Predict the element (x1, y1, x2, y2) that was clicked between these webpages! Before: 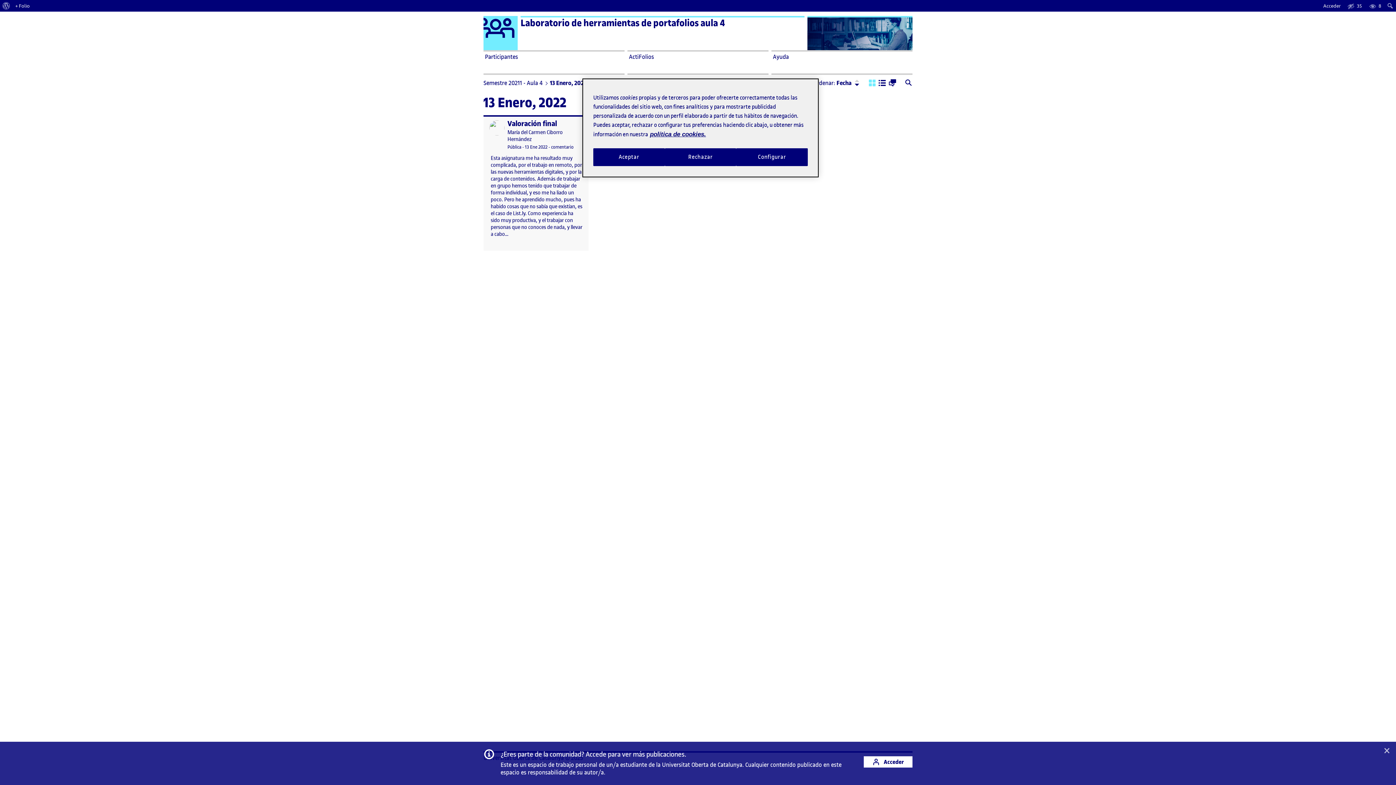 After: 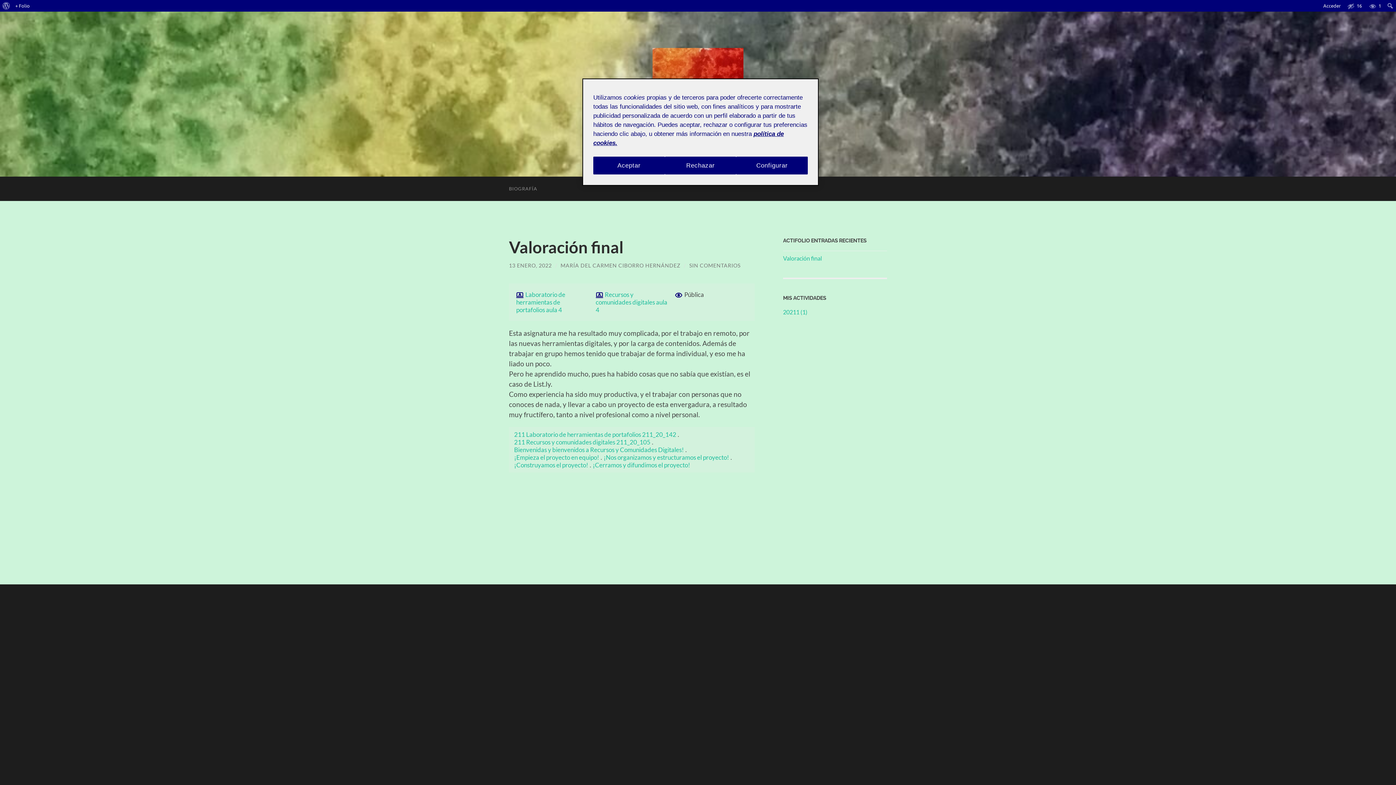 Action: bbox: (489, 120, 504, 135)